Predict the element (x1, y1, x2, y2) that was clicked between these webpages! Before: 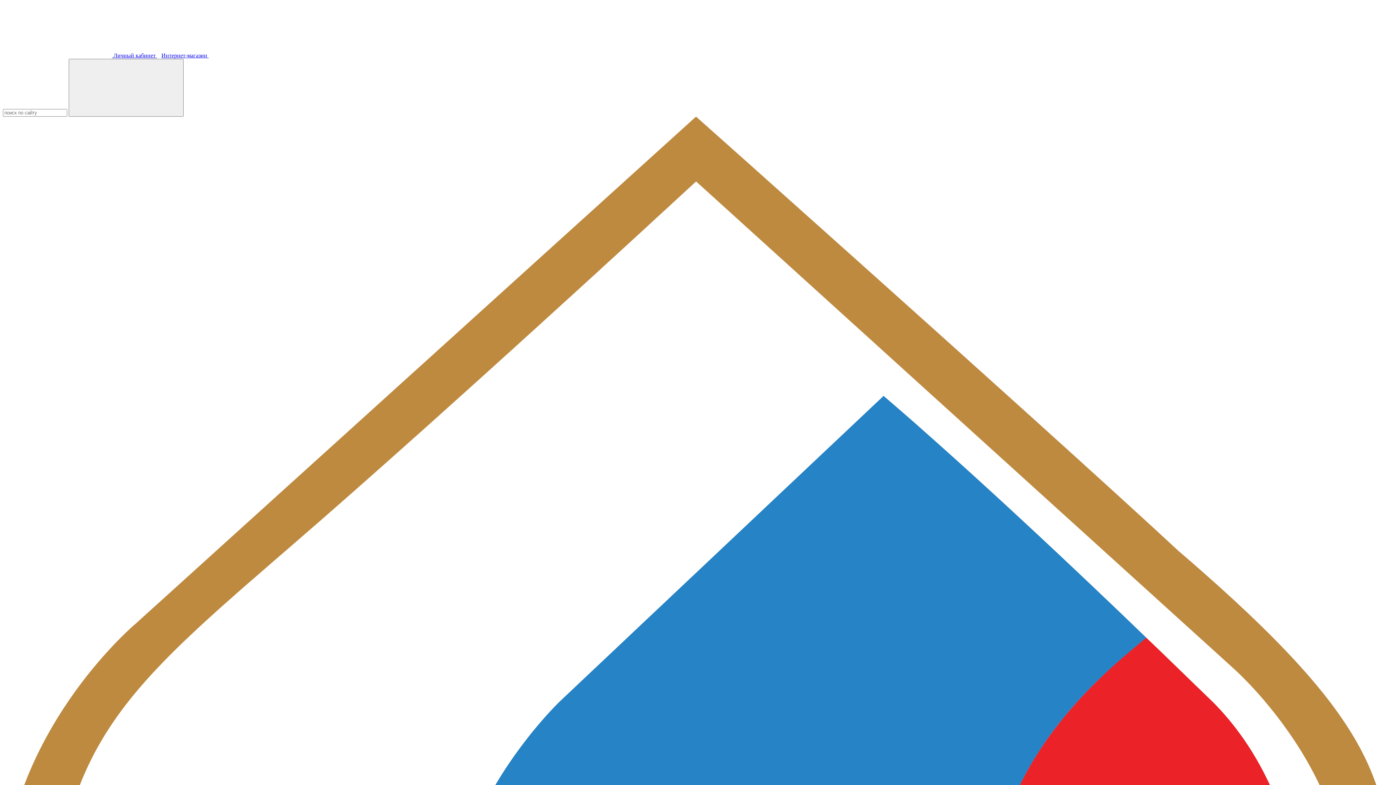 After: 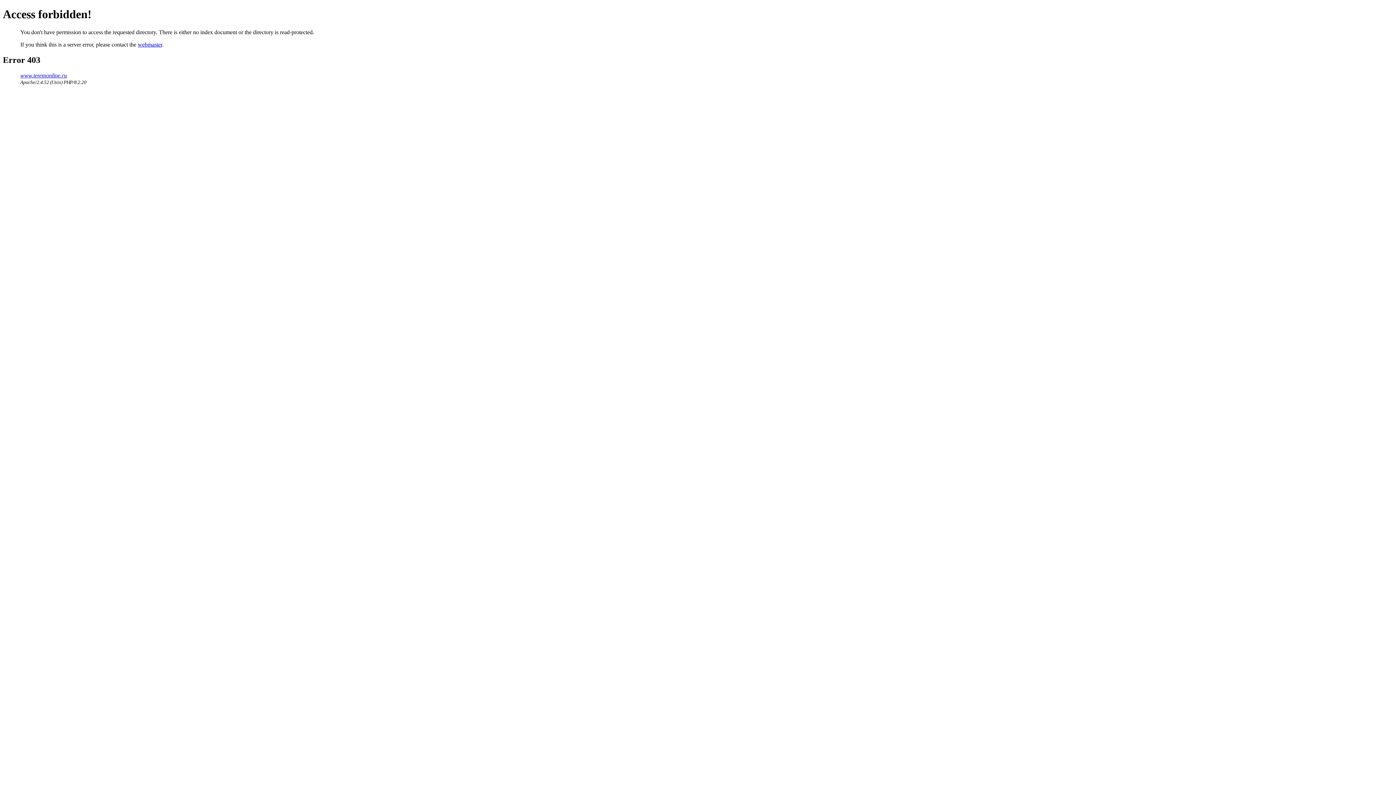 Action: label: Интернет-магазин  bbox: (161, 52, 208, 58)